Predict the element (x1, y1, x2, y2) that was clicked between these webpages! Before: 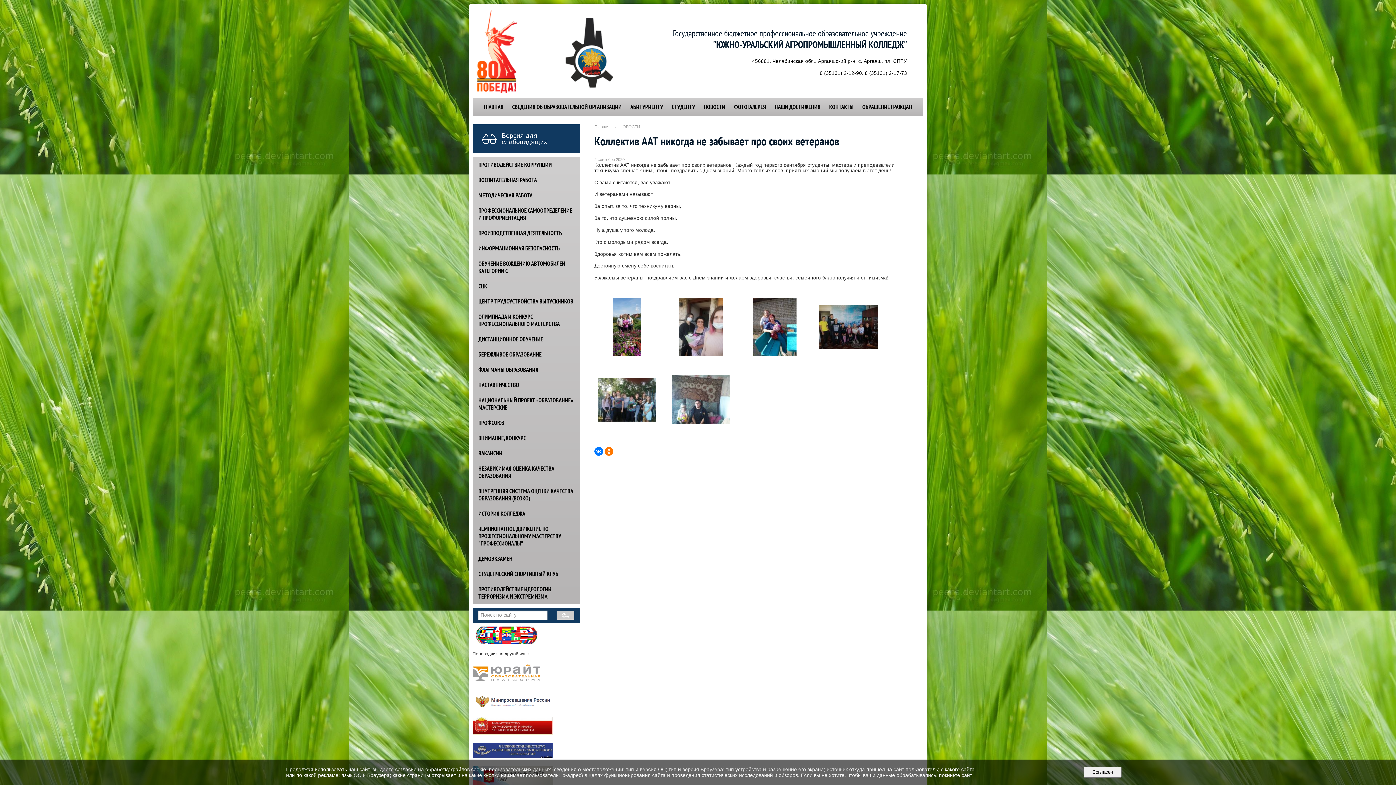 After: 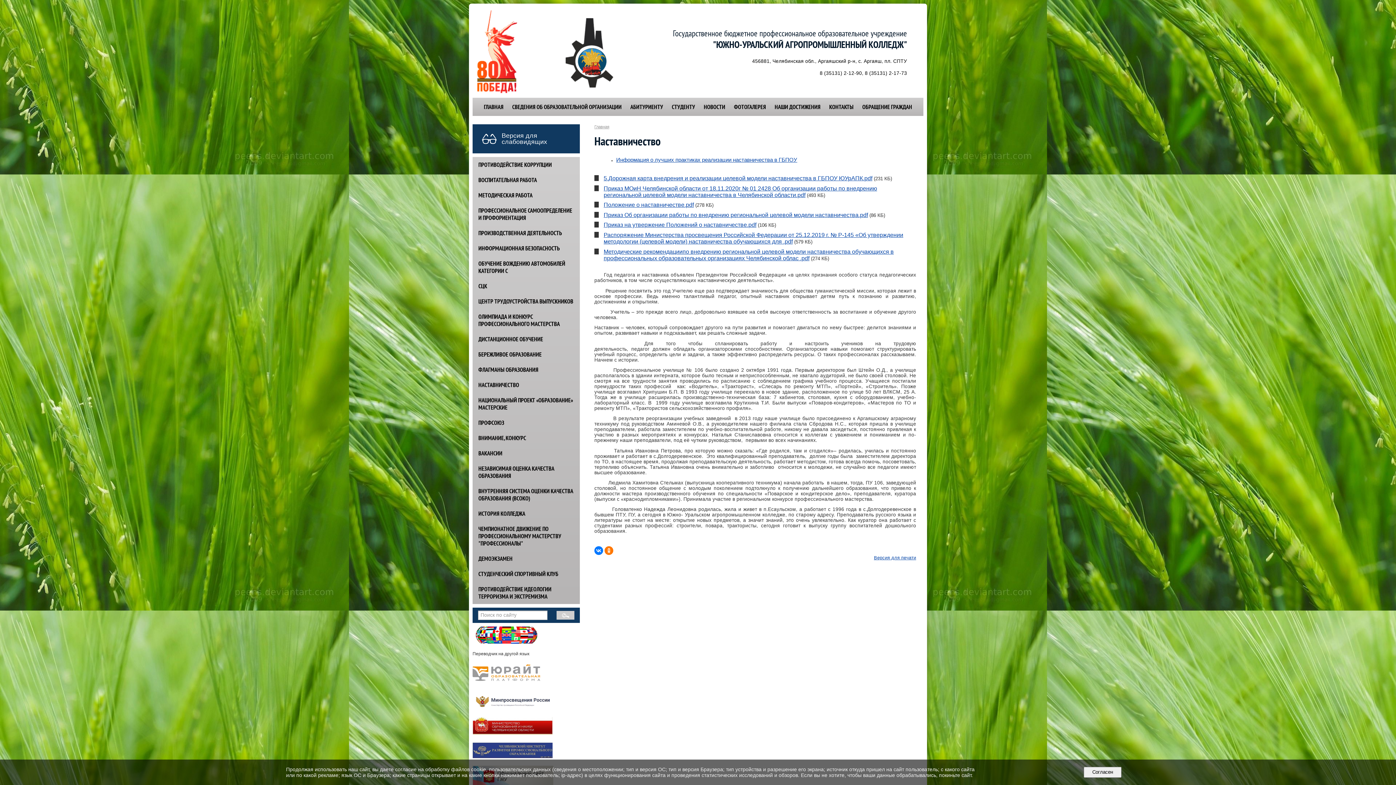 Action: label: НАСТАВНИЧЕСТВО bbox: (472, 377, 580, 392)